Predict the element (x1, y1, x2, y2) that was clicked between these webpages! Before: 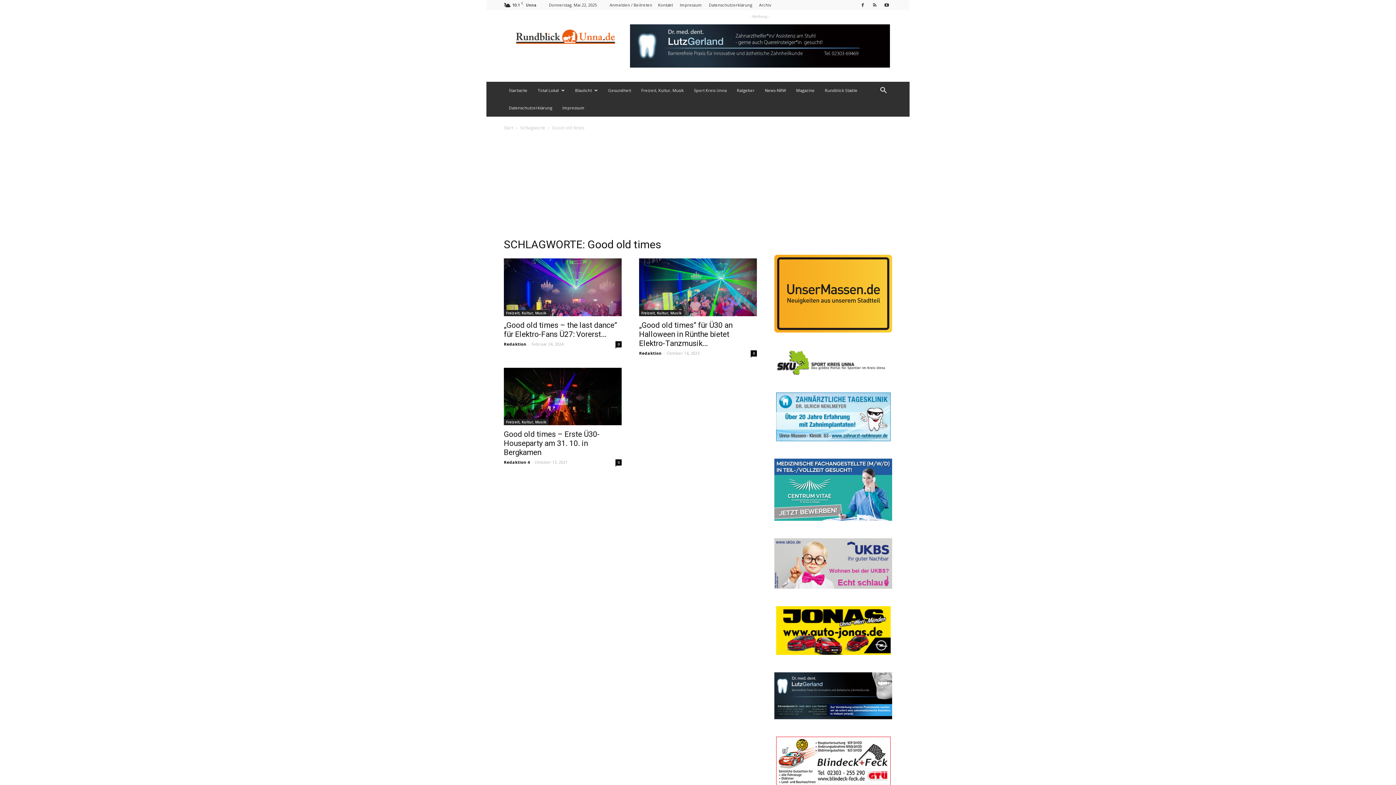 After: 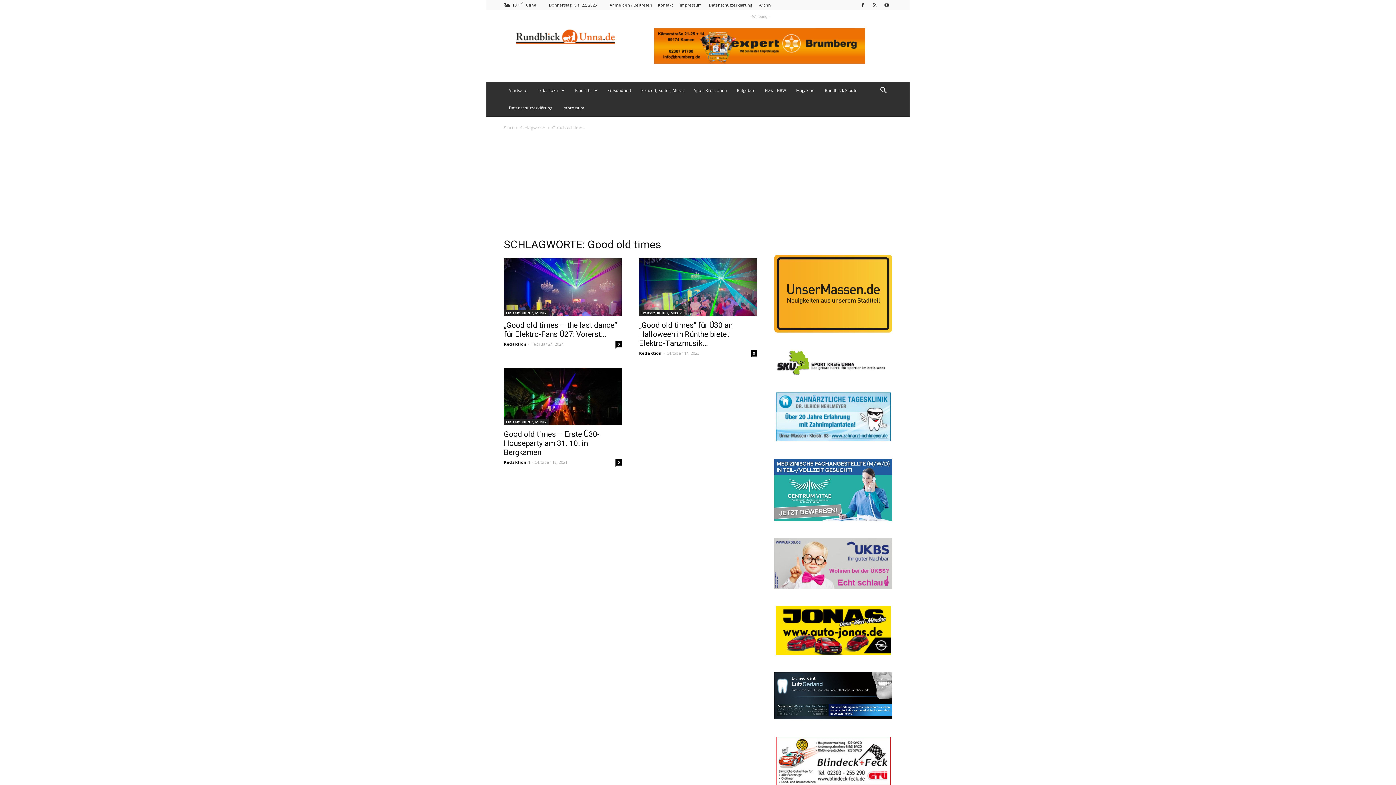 Action: bbox: (776, 606, 890, 655)